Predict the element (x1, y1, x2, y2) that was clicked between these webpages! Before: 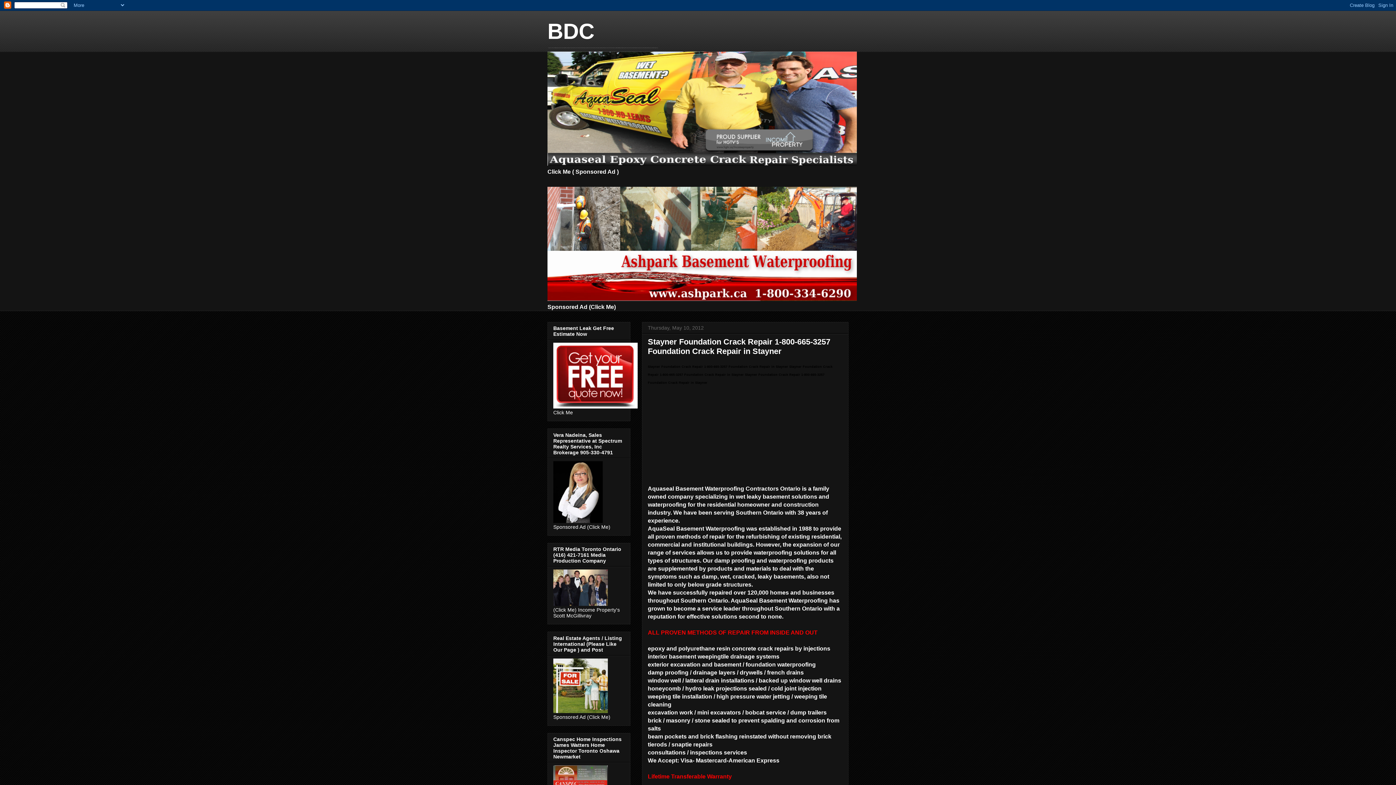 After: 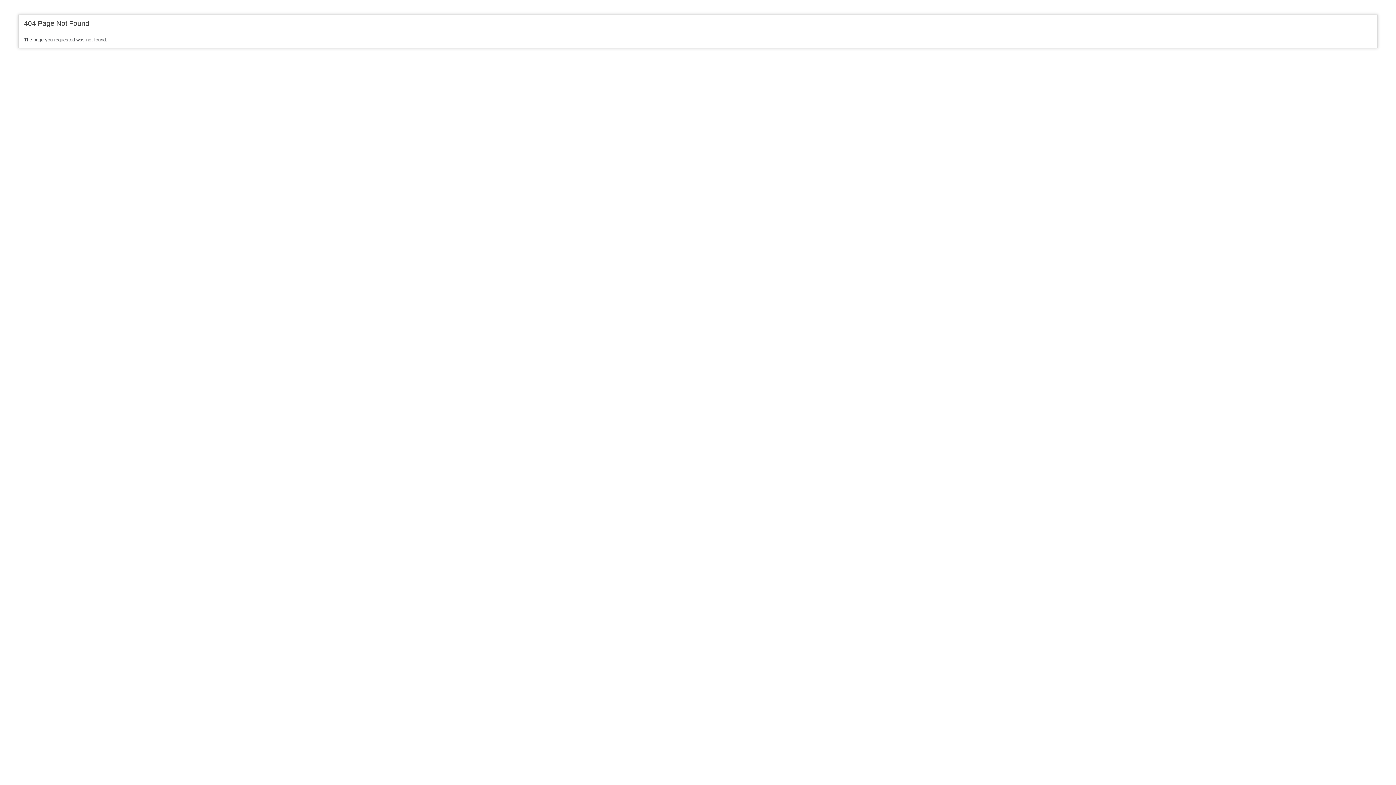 Action: bbox: (547, 296, 857, 302)